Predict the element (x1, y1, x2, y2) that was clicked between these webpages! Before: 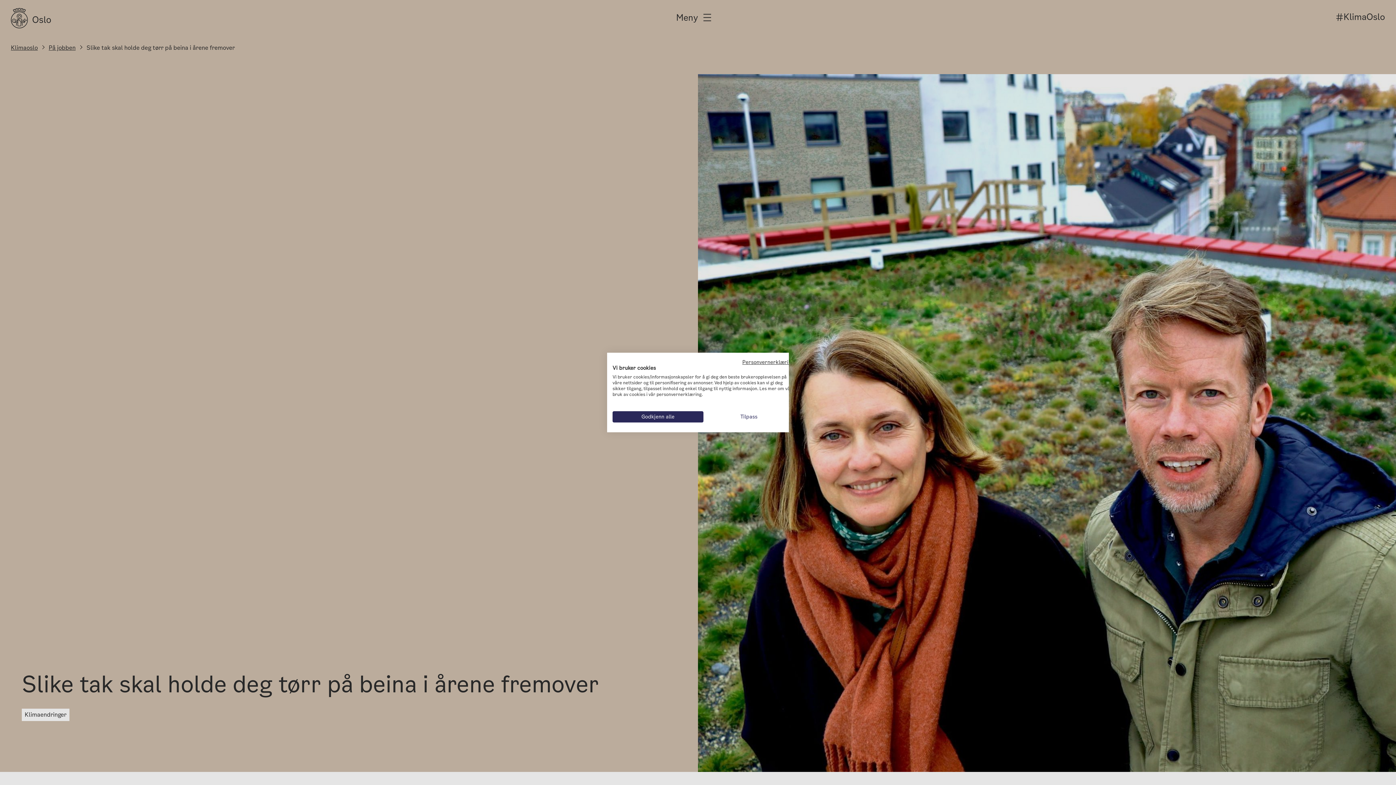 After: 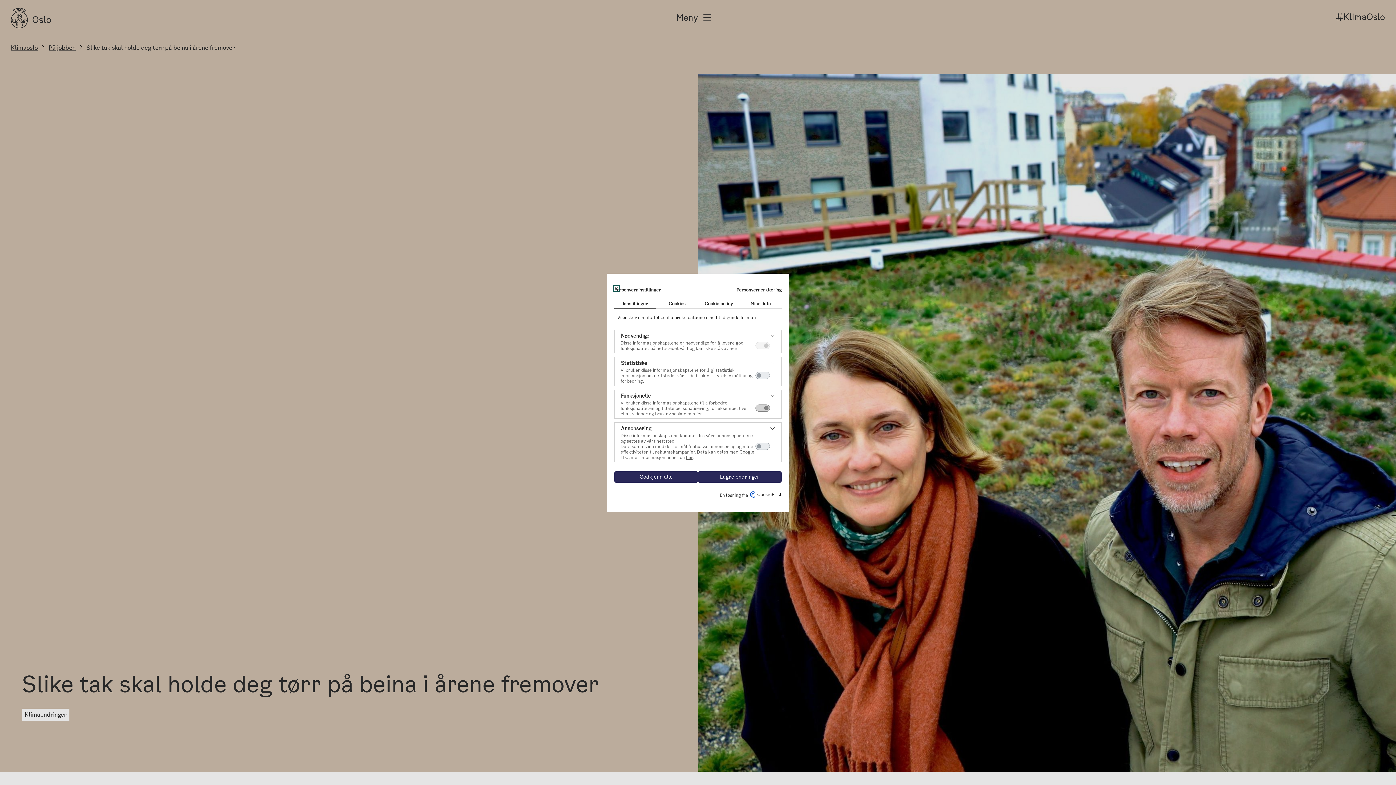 Action: bbox: (703, 411, 794, 422) label: Juster innstillingene for cookie